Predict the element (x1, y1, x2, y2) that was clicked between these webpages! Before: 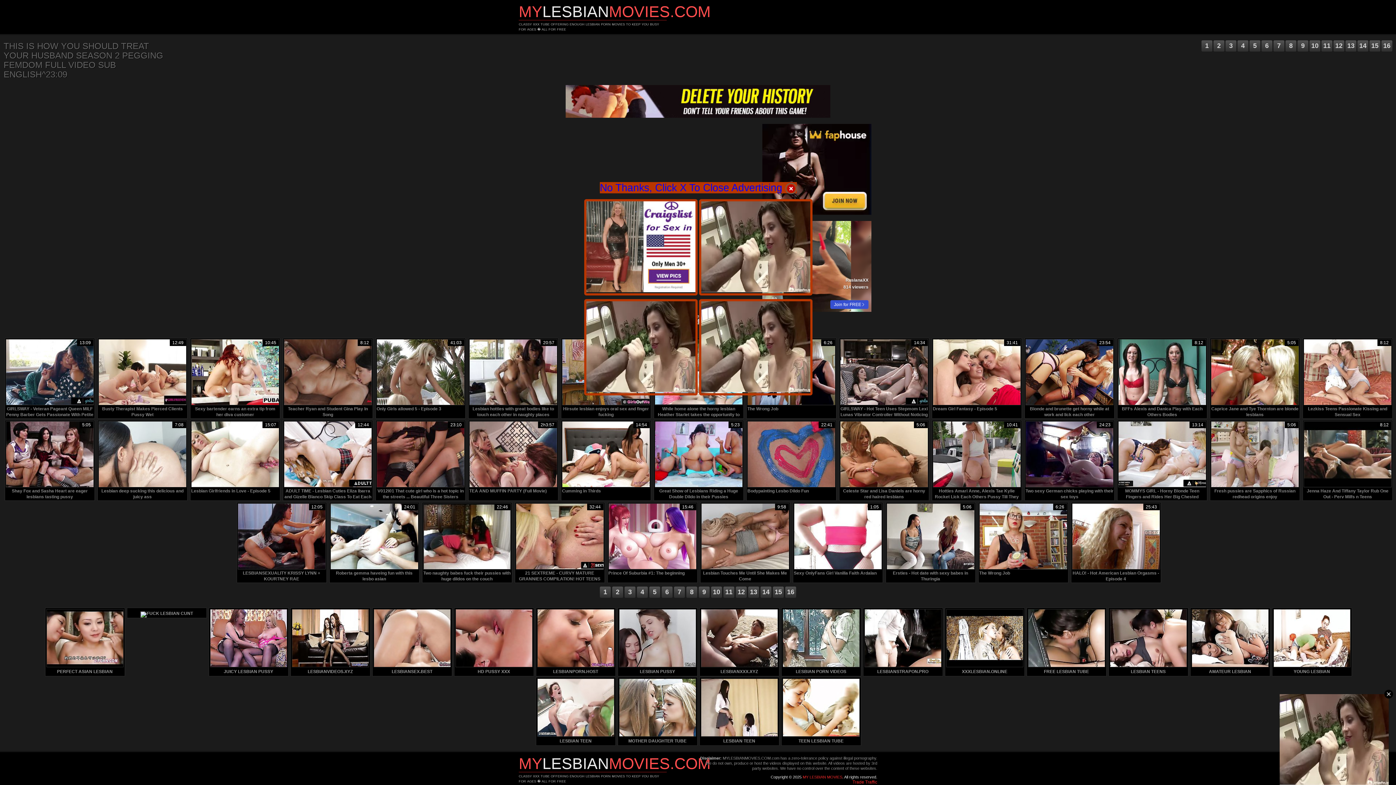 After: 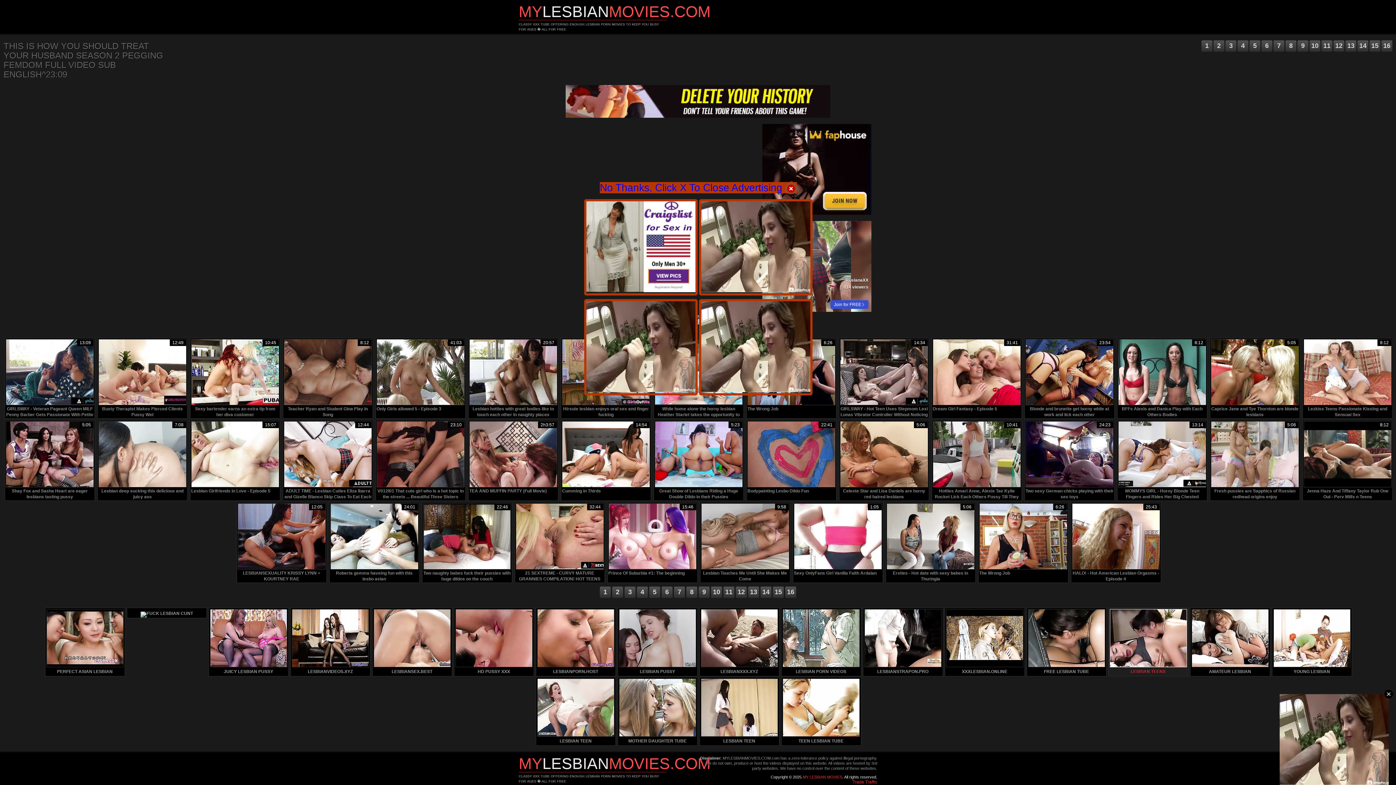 Action: bbox: (1108, 608, 1188, 676) label: LESBIAN TEENS